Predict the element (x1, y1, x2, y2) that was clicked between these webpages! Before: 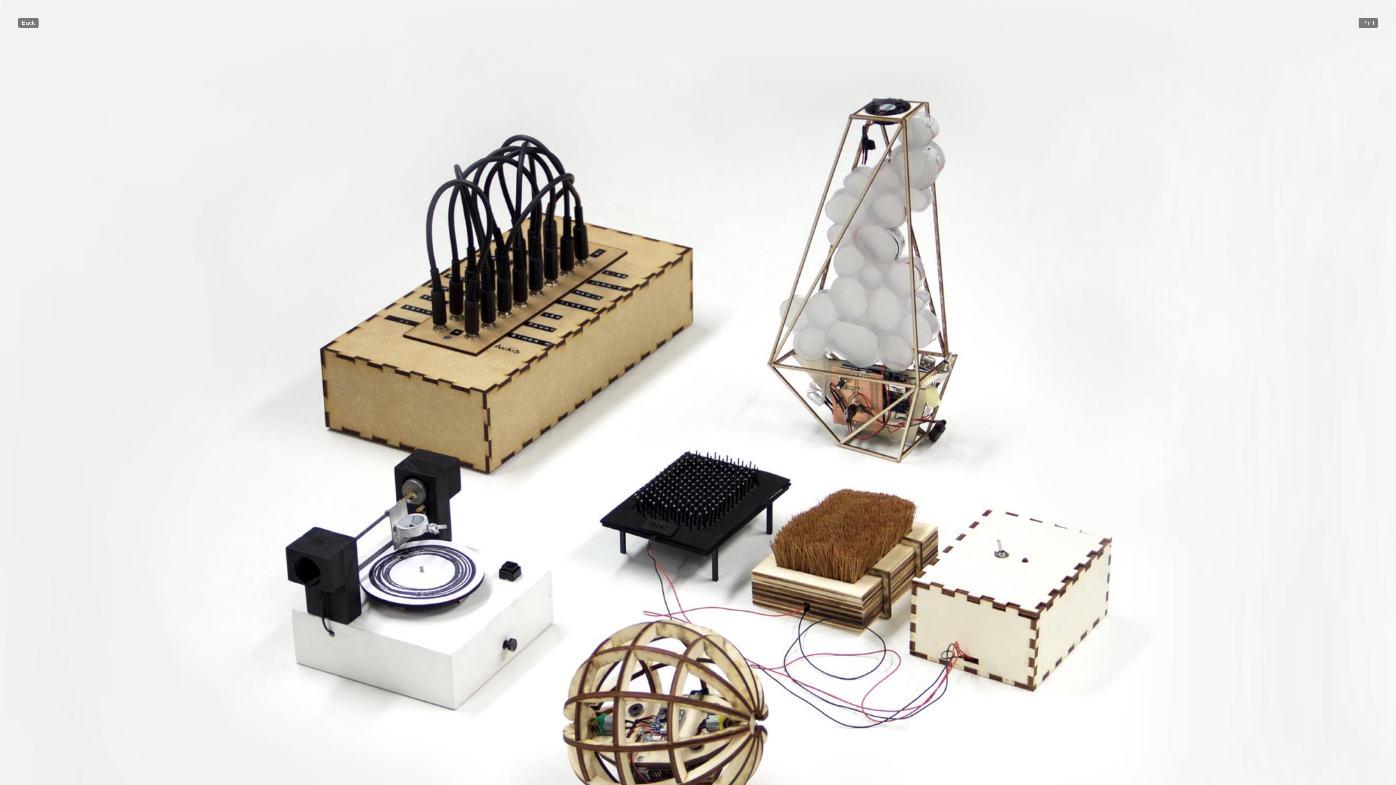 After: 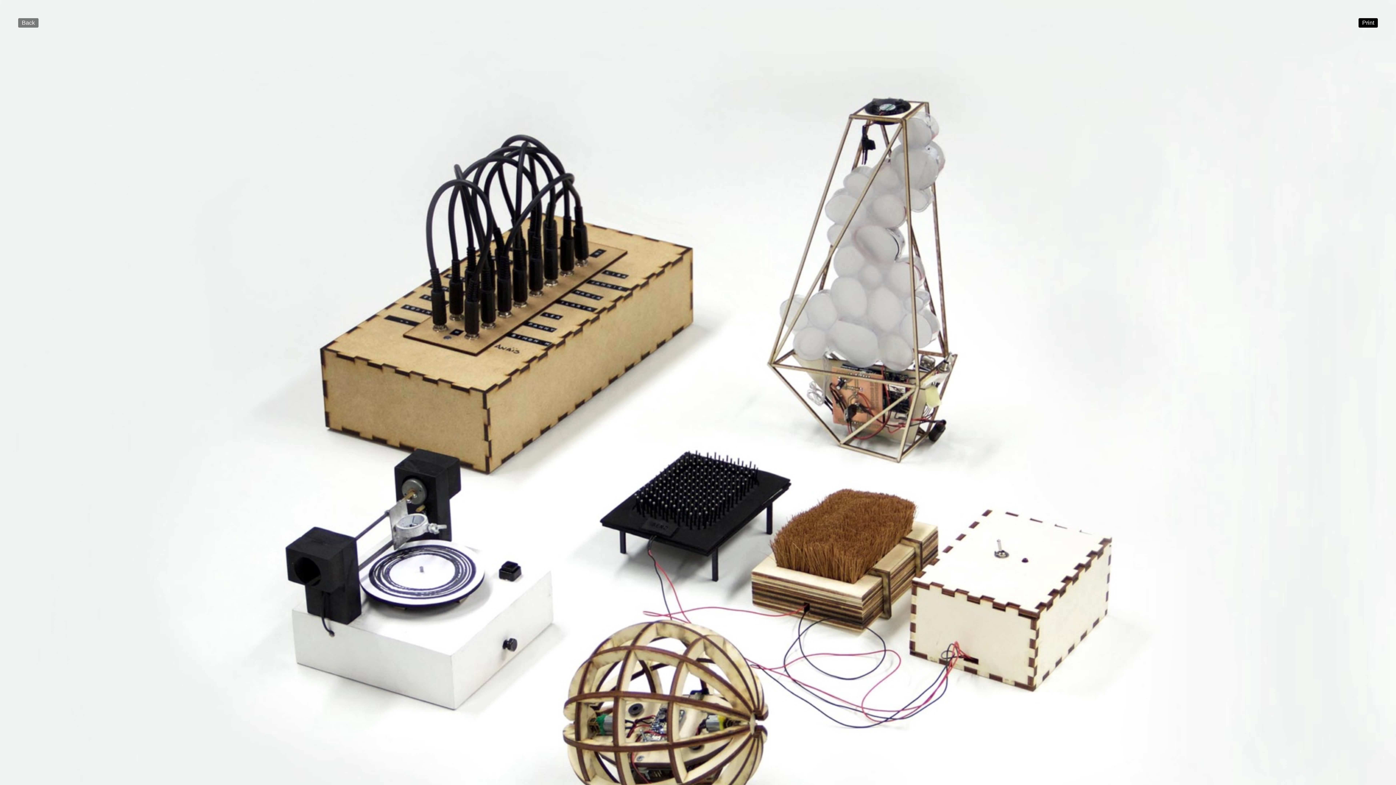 Action: label: Print bbox: (1358, 18, 1378, 27)